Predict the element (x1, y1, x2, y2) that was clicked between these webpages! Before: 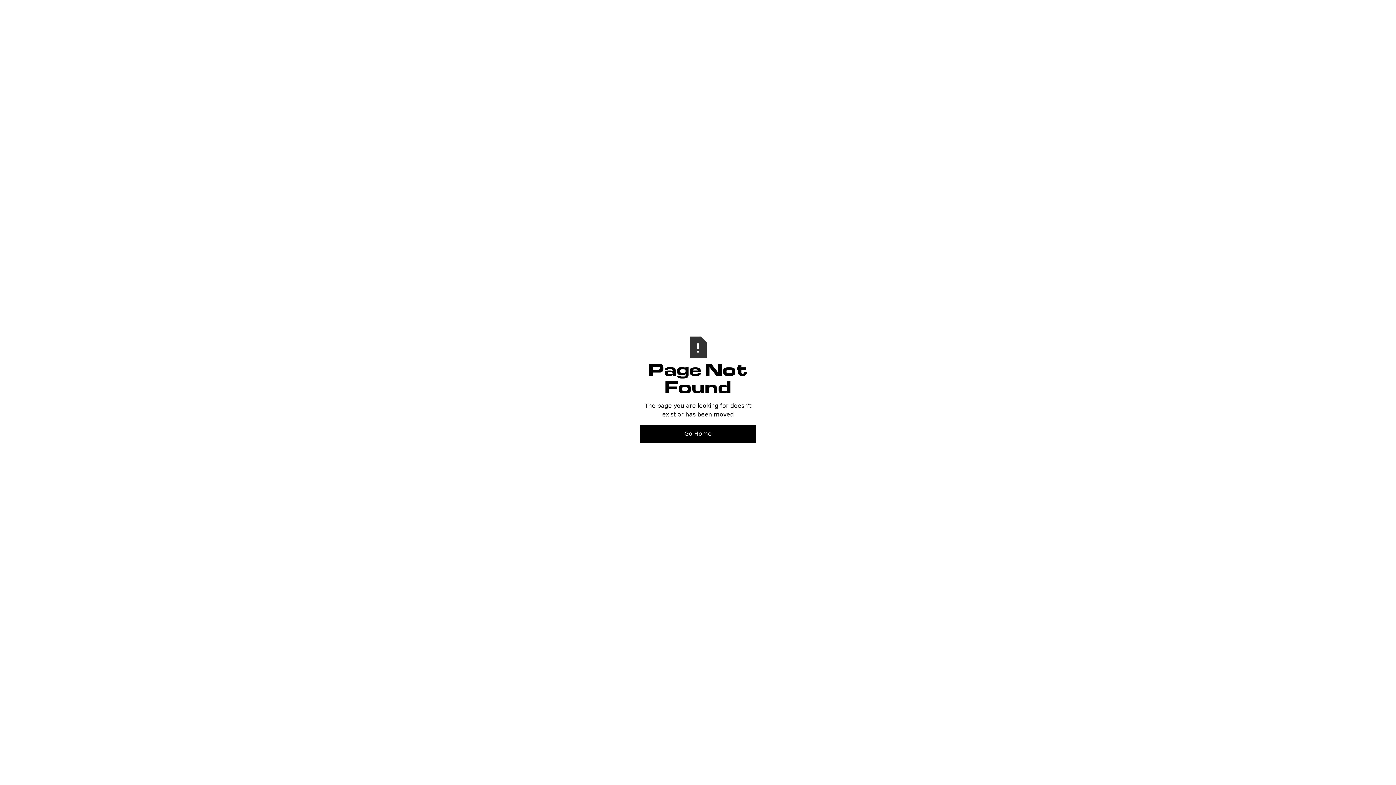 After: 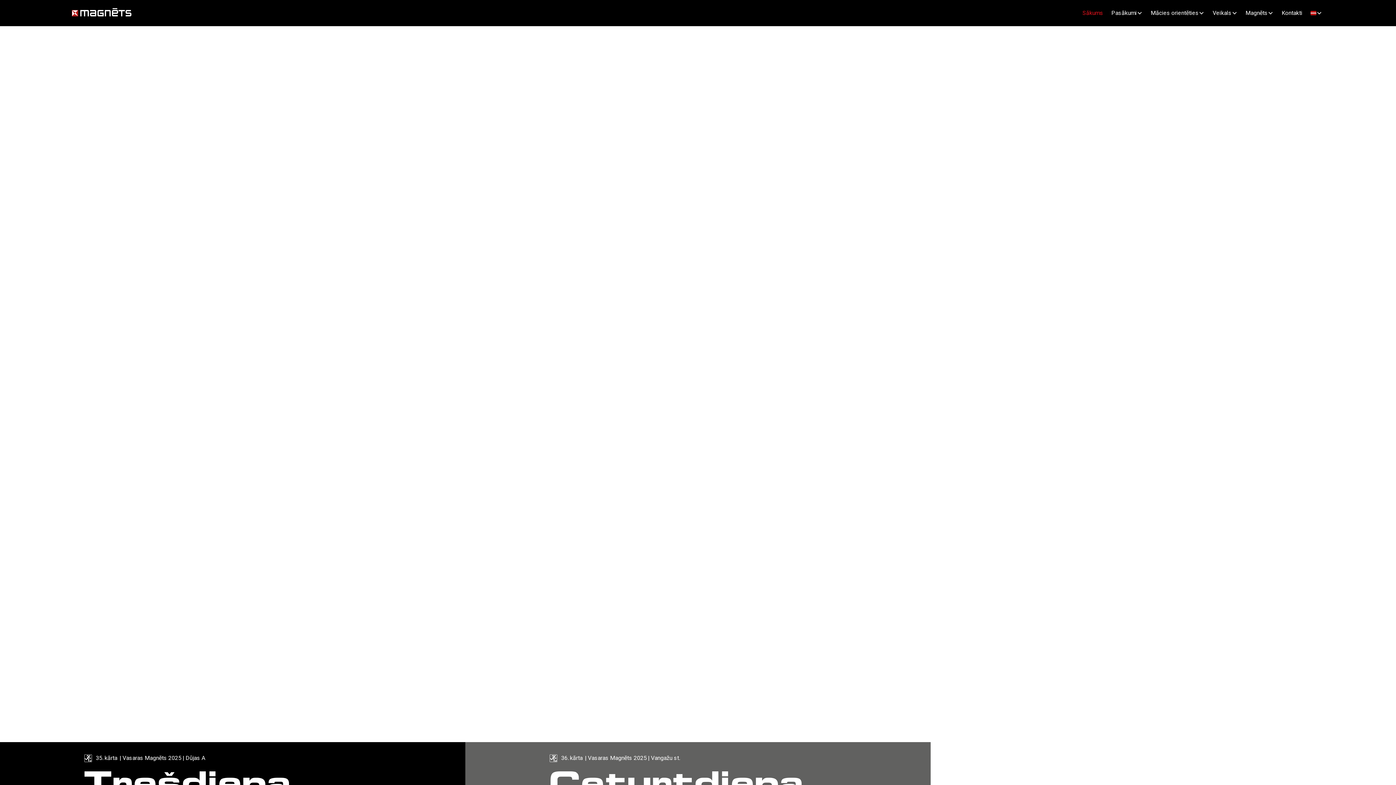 Action: bbox: (640, 425, 756, 443) label: Go Home